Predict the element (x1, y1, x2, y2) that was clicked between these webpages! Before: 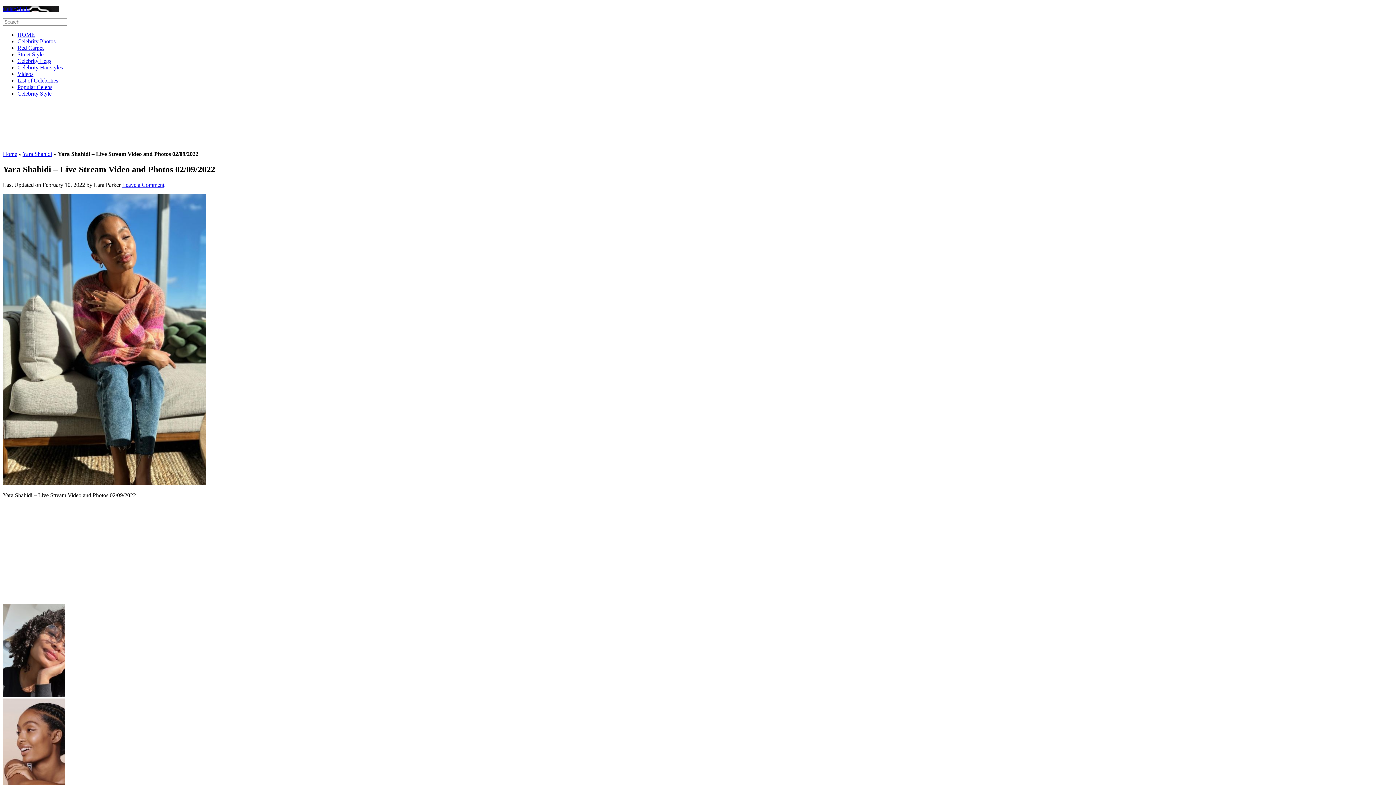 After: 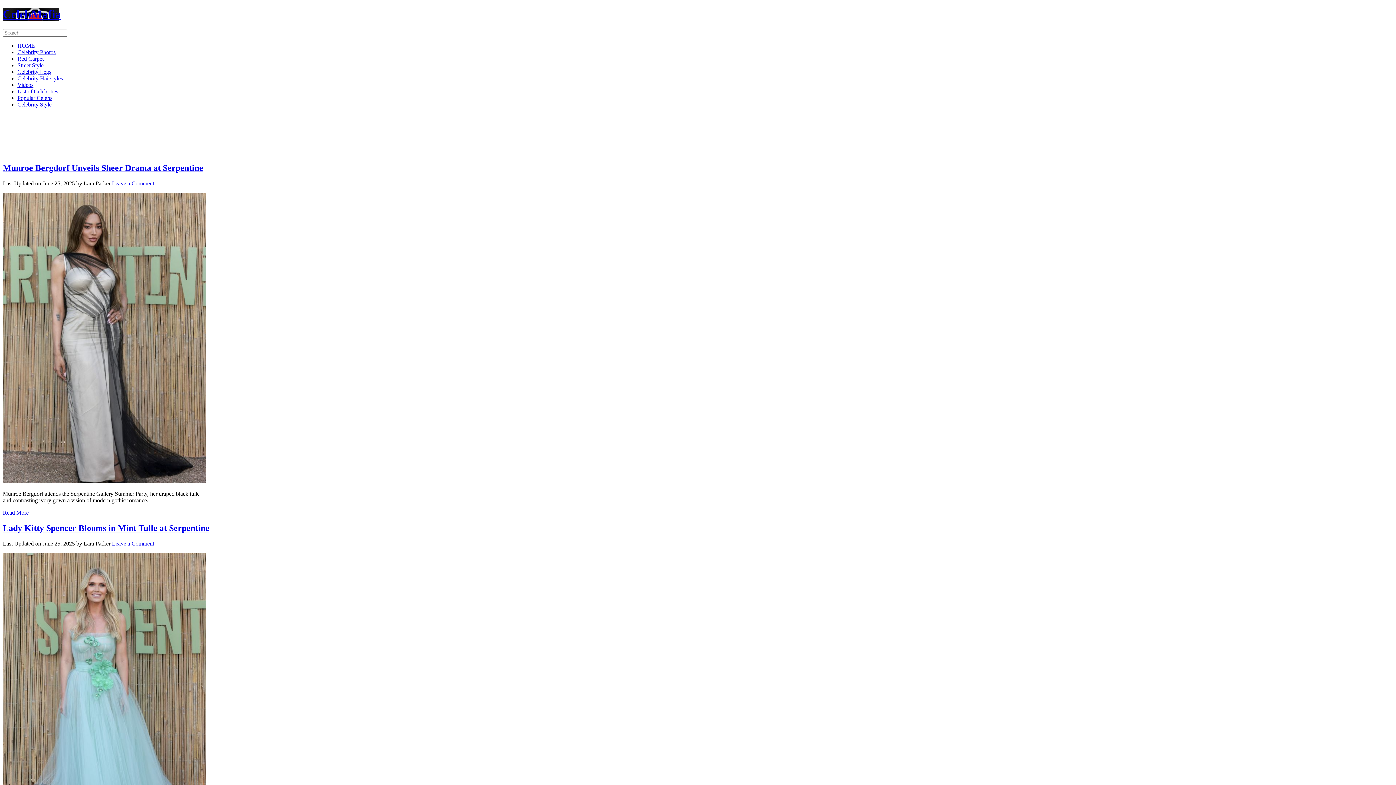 Action: bbox: (2, 5, 29, 12) label: CelebMafia